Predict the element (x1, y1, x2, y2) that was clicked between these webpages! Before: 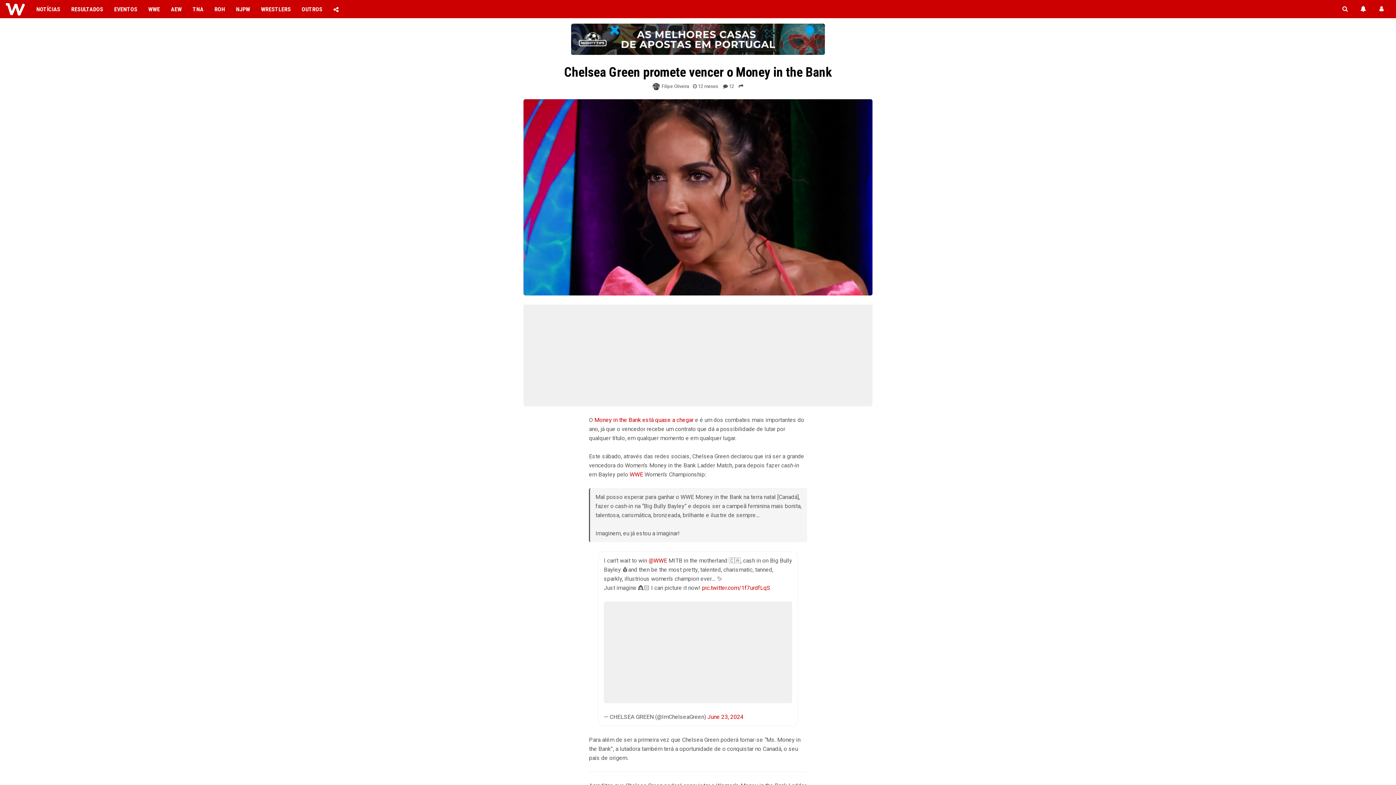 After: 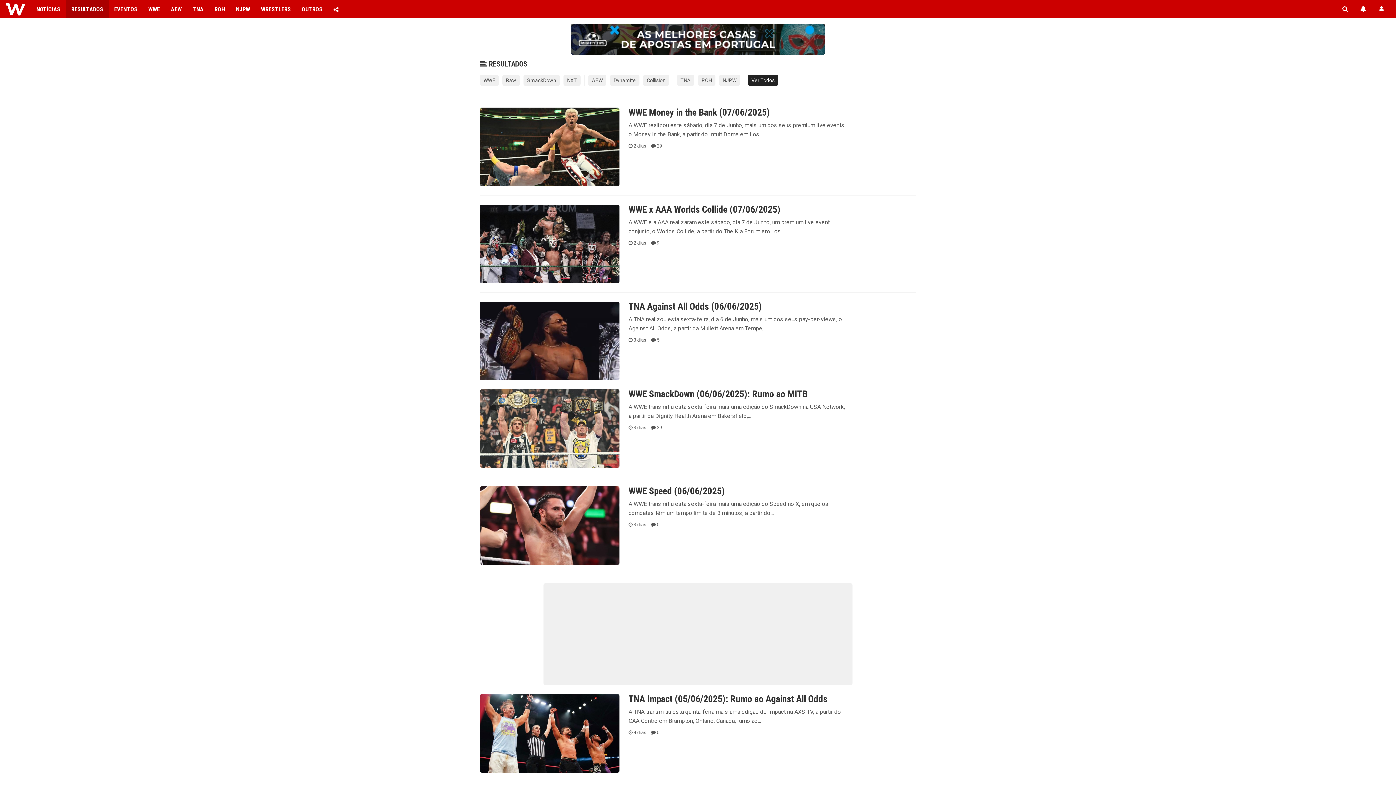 Action: bbox: (65, 0, 108, 18) label: RESULTADOS